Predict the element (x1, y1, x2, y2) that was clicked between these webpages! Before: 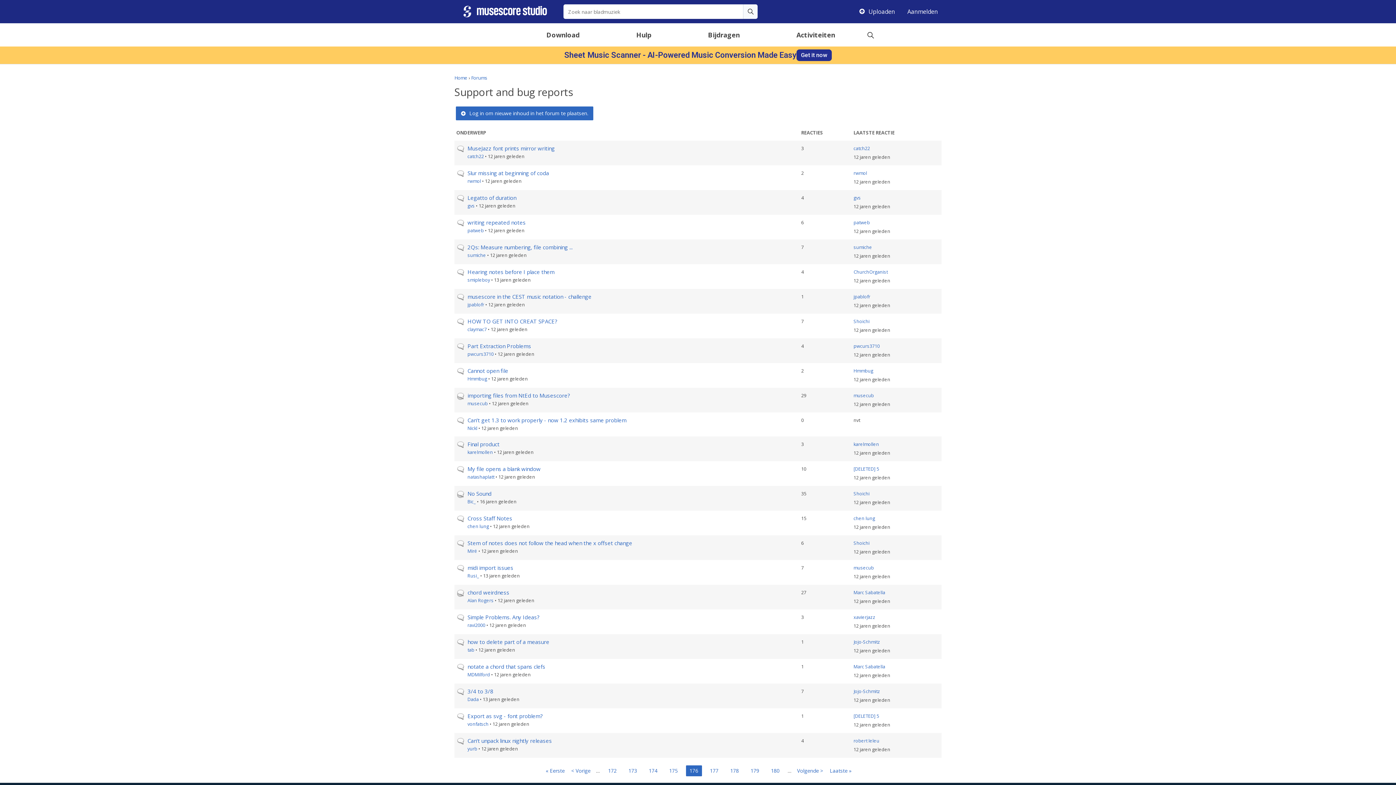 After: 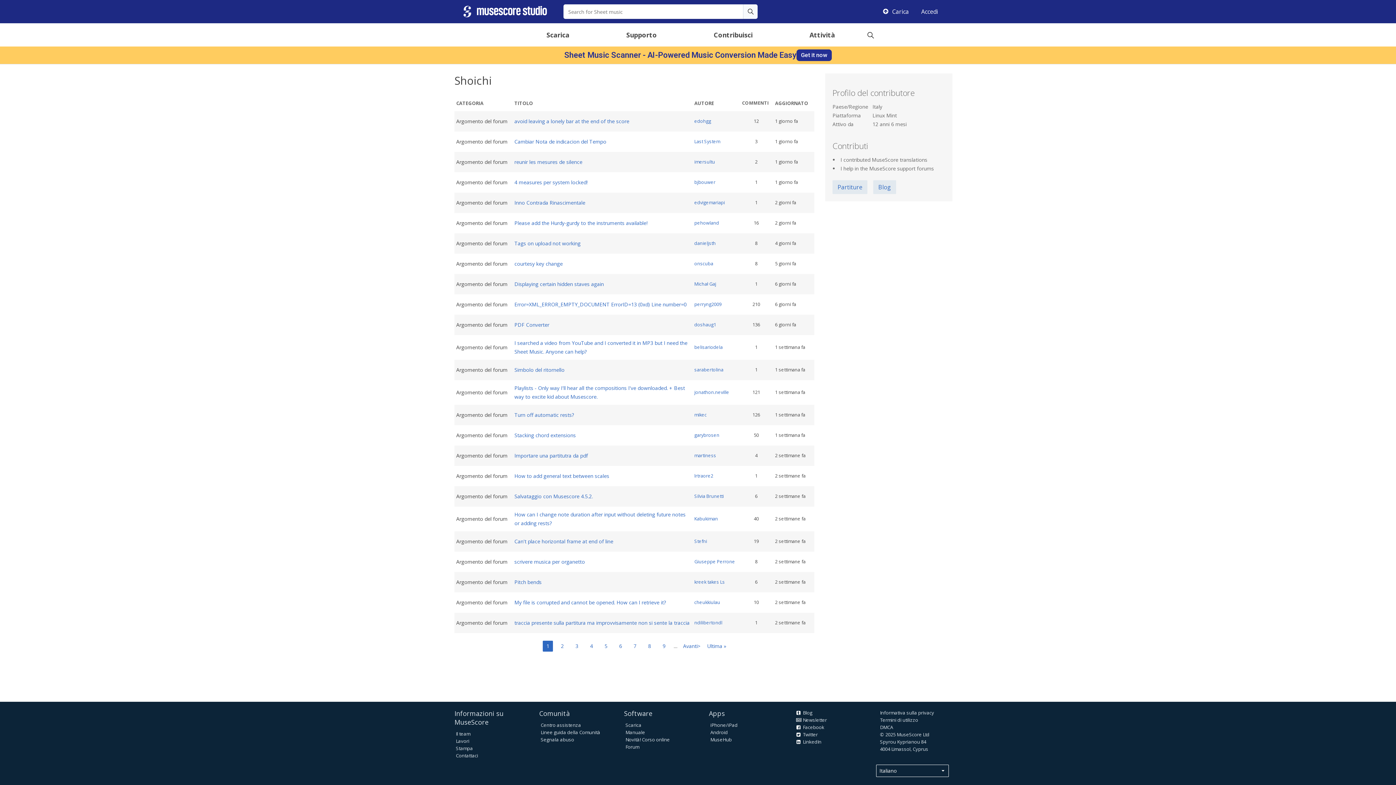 Action: label: Shoichi bbox: (853, 318, 869, 324)